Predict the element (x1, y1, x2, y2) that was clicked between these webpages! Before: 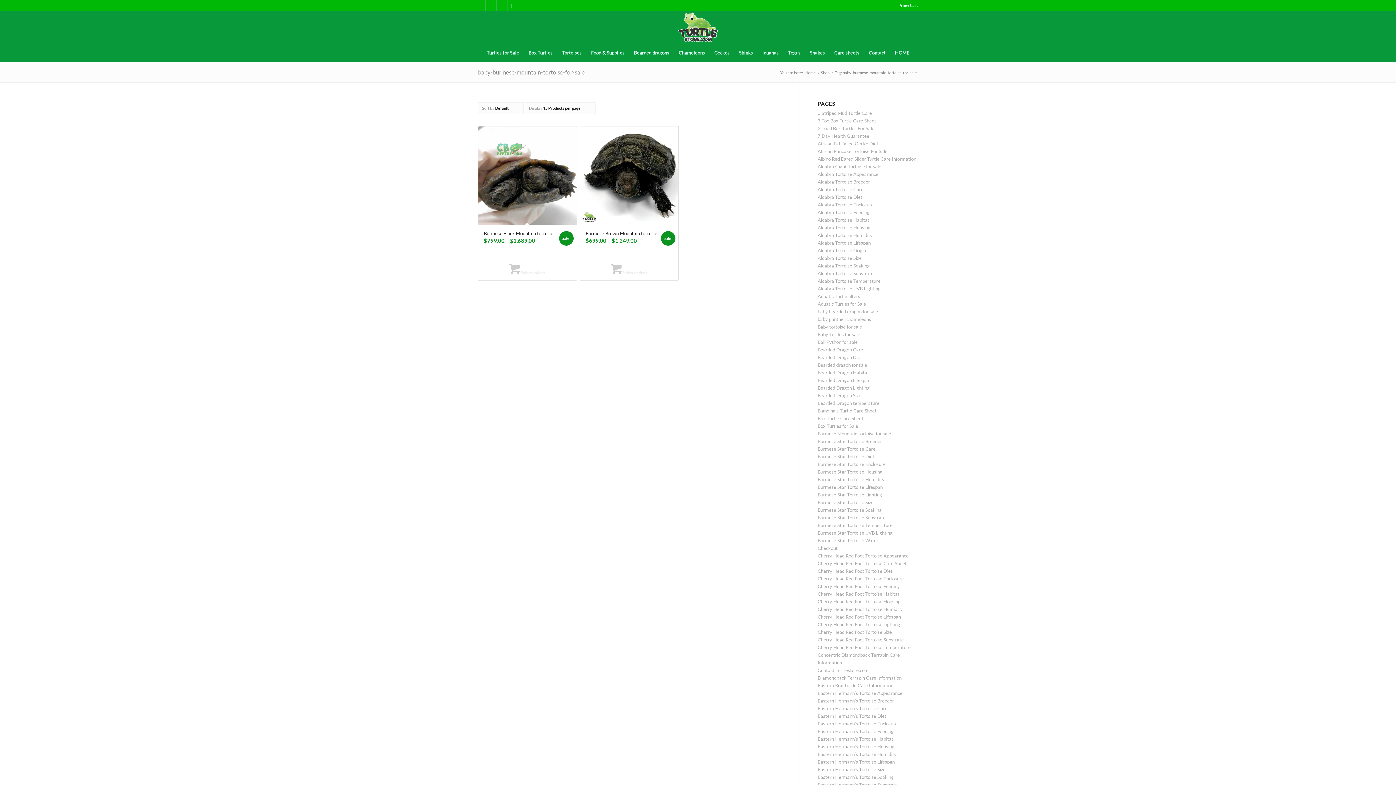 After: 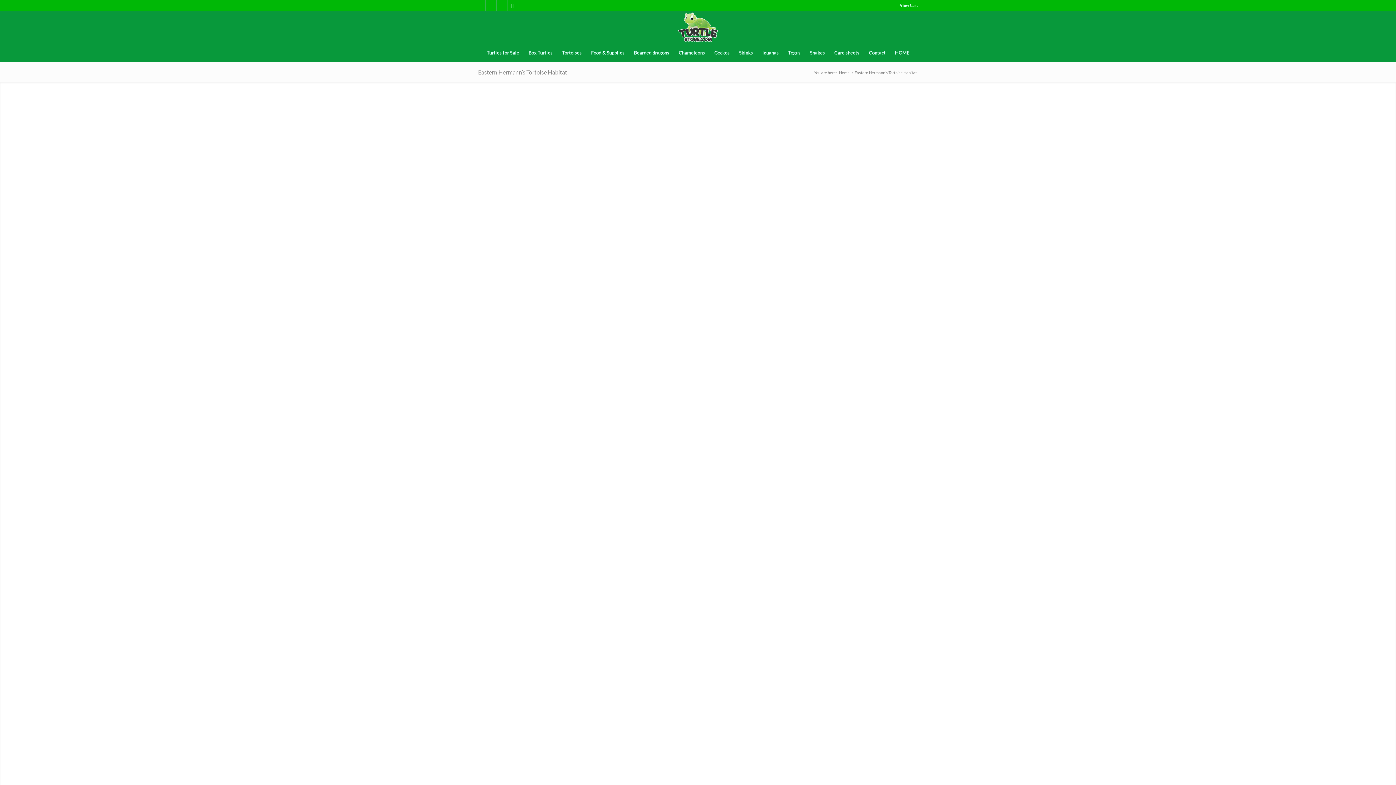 Action: label: Eastern Hermann’s Tortoise Habitat bbox: (817, 736, 893, 742)